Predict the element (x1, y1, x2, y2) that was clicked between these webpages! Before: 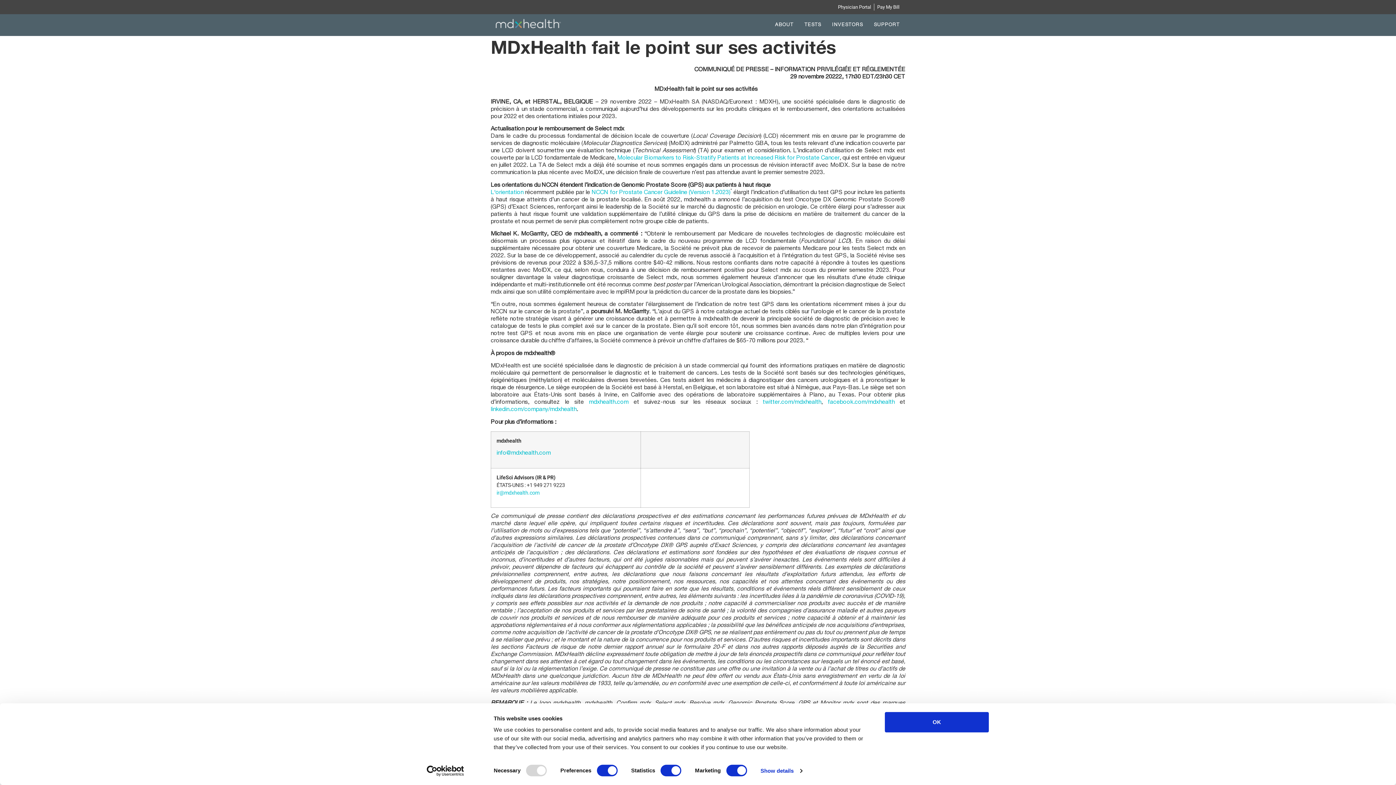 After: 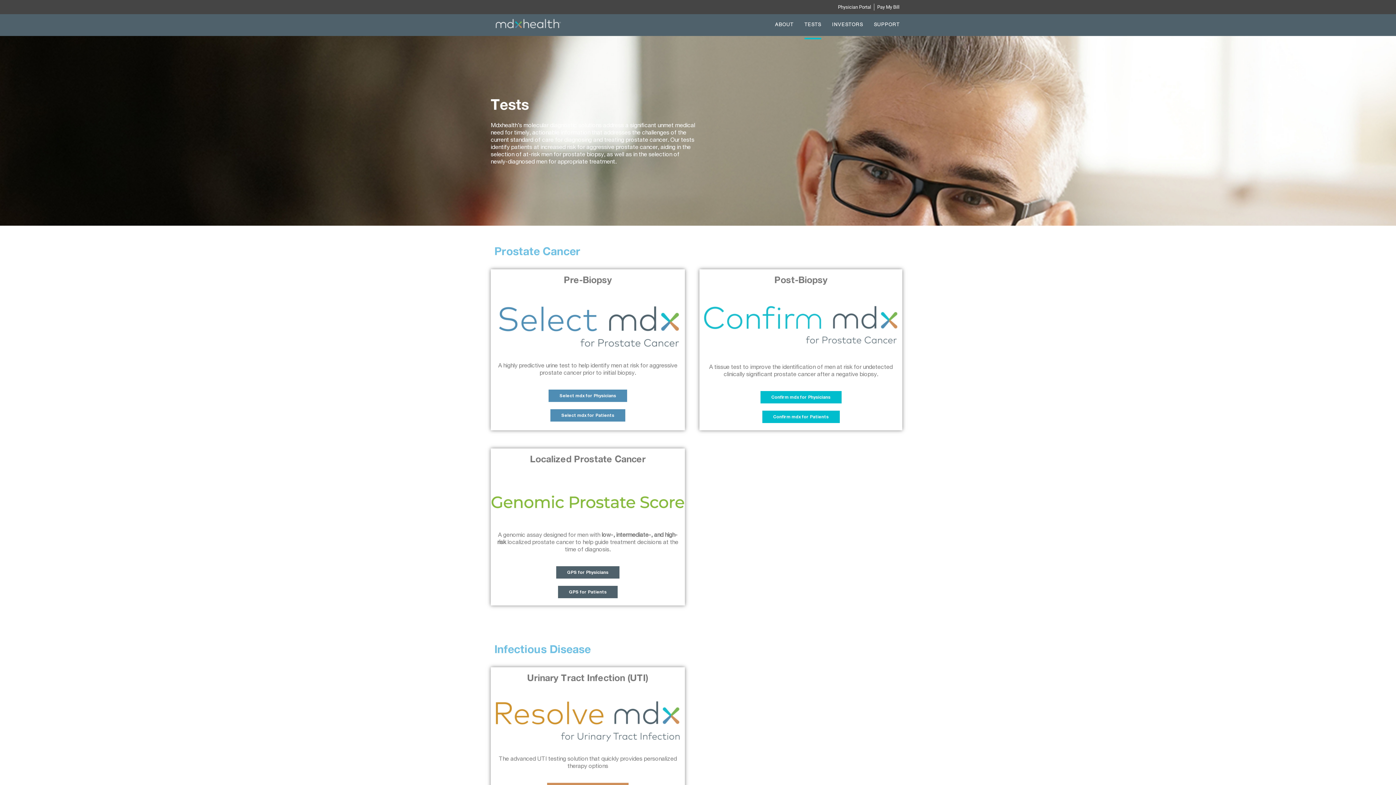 Action: bbox: (804, 19, 821, 30) label: TESTS